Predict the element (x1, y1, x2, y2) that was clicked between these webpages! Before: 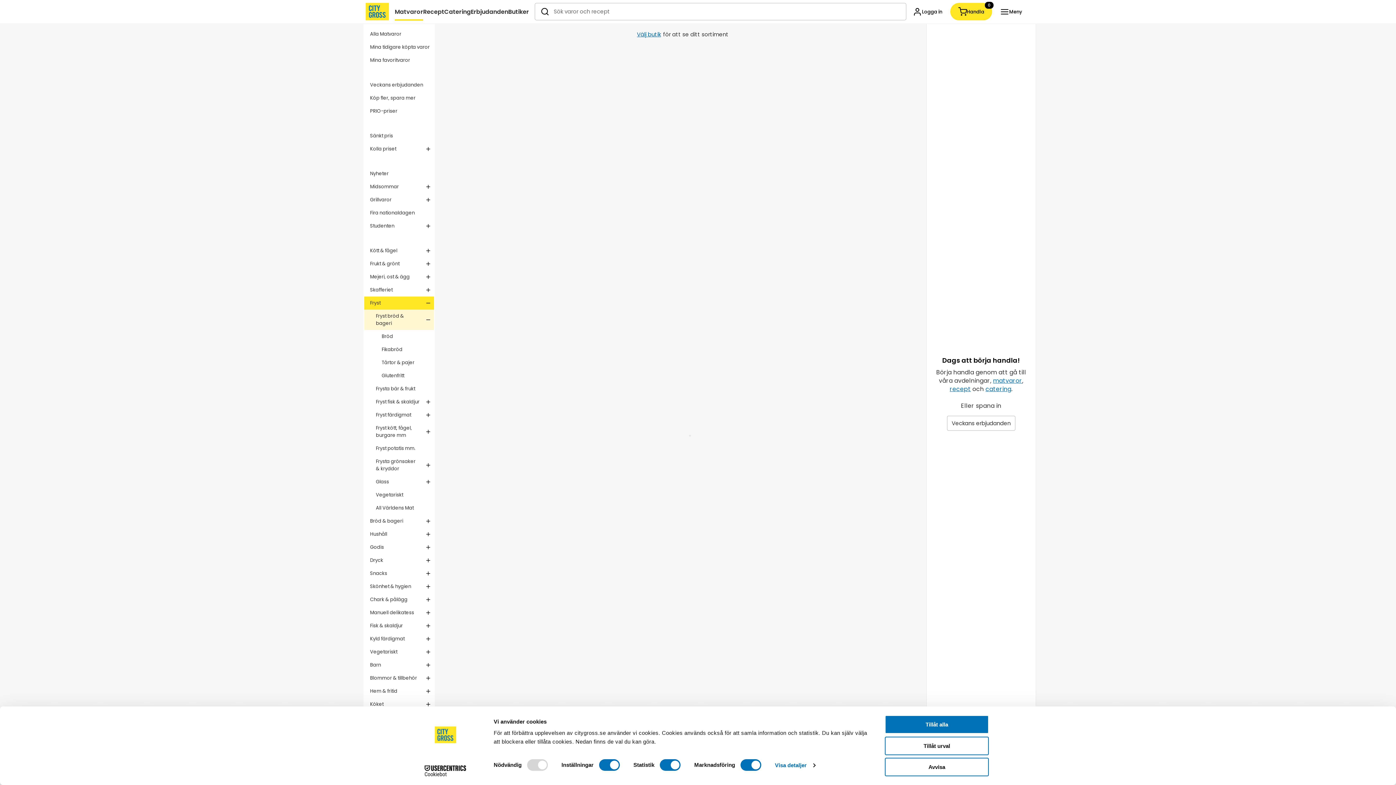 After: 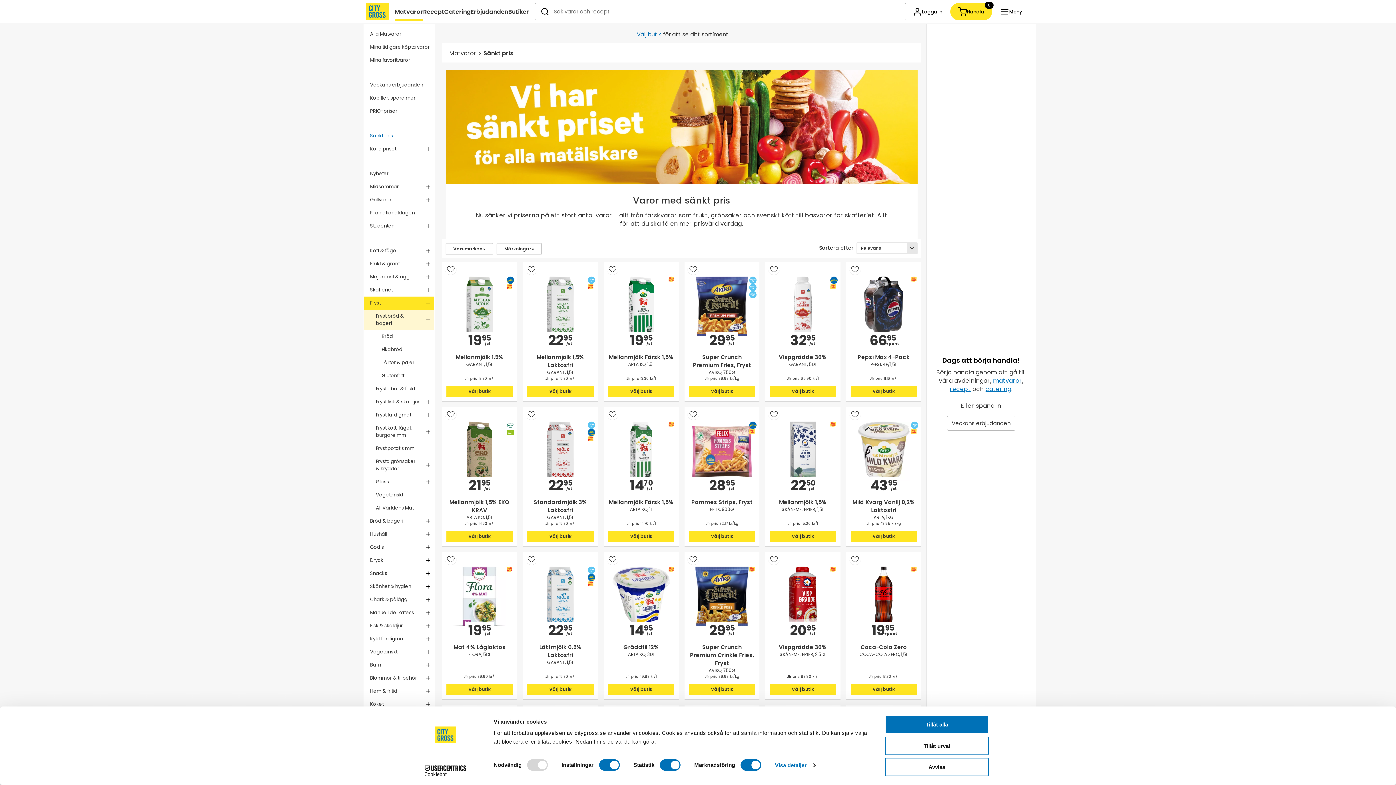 Action: bbox: (364, 129, 434, 142) label: Sänkt pris